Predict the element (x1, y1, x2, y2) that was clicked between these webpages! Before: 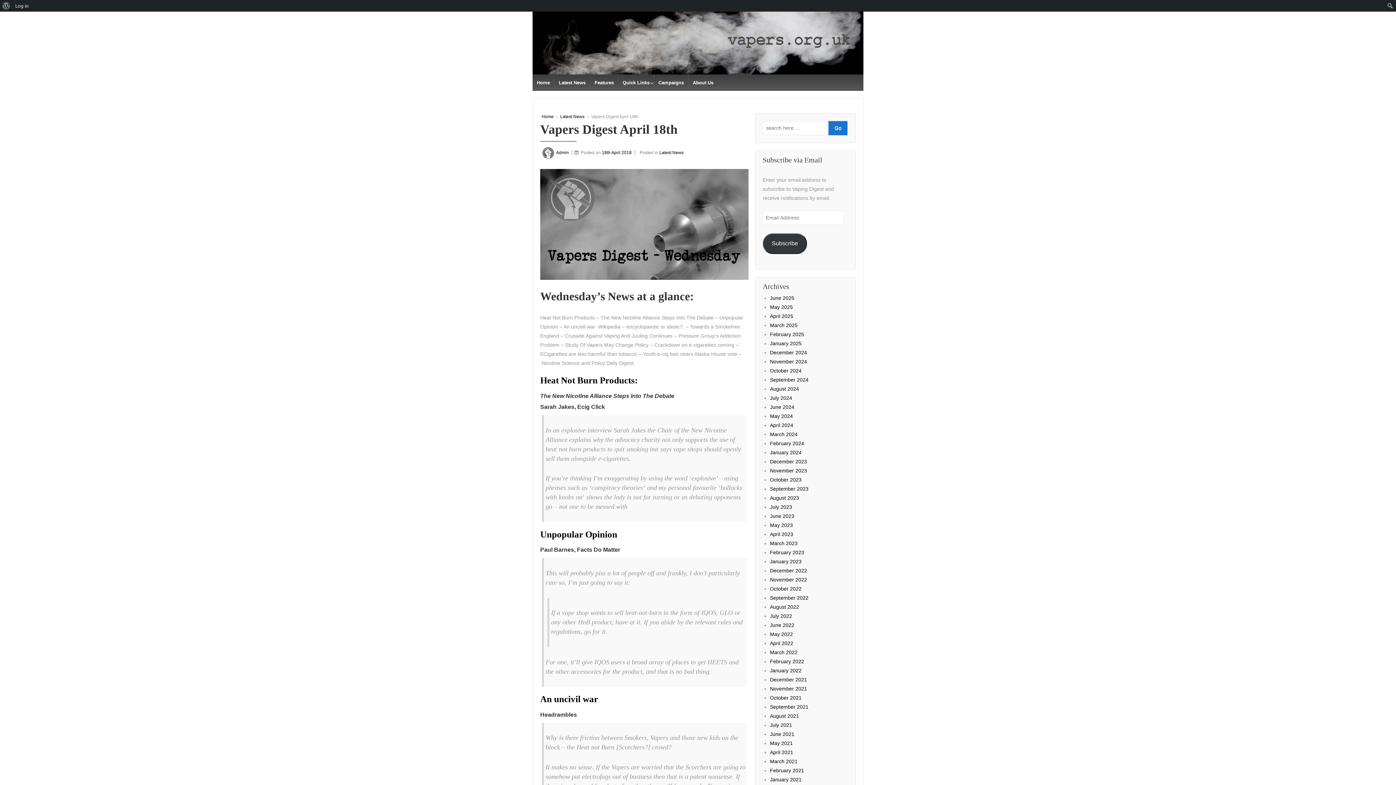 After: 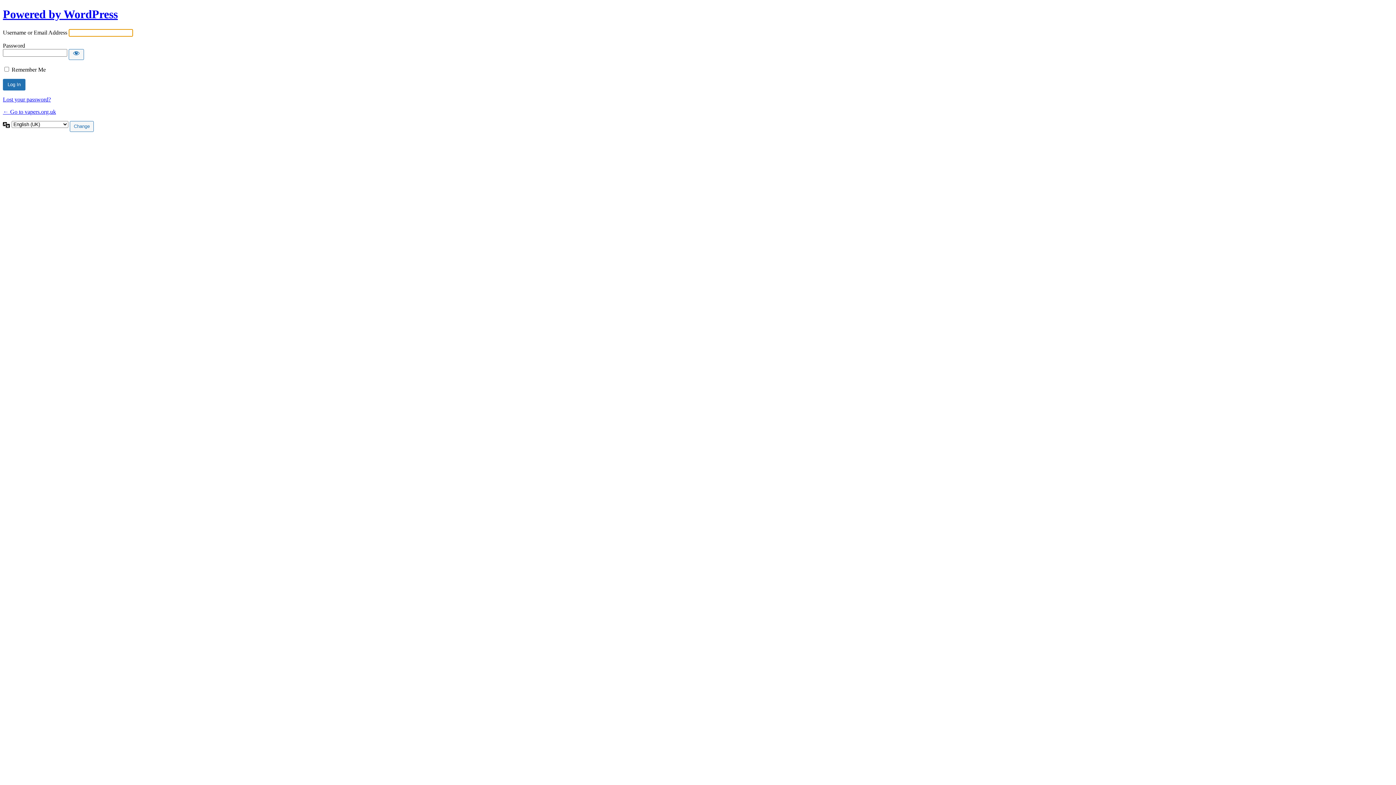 Action: label: Log in bbox: (12, 0, 31, 11)